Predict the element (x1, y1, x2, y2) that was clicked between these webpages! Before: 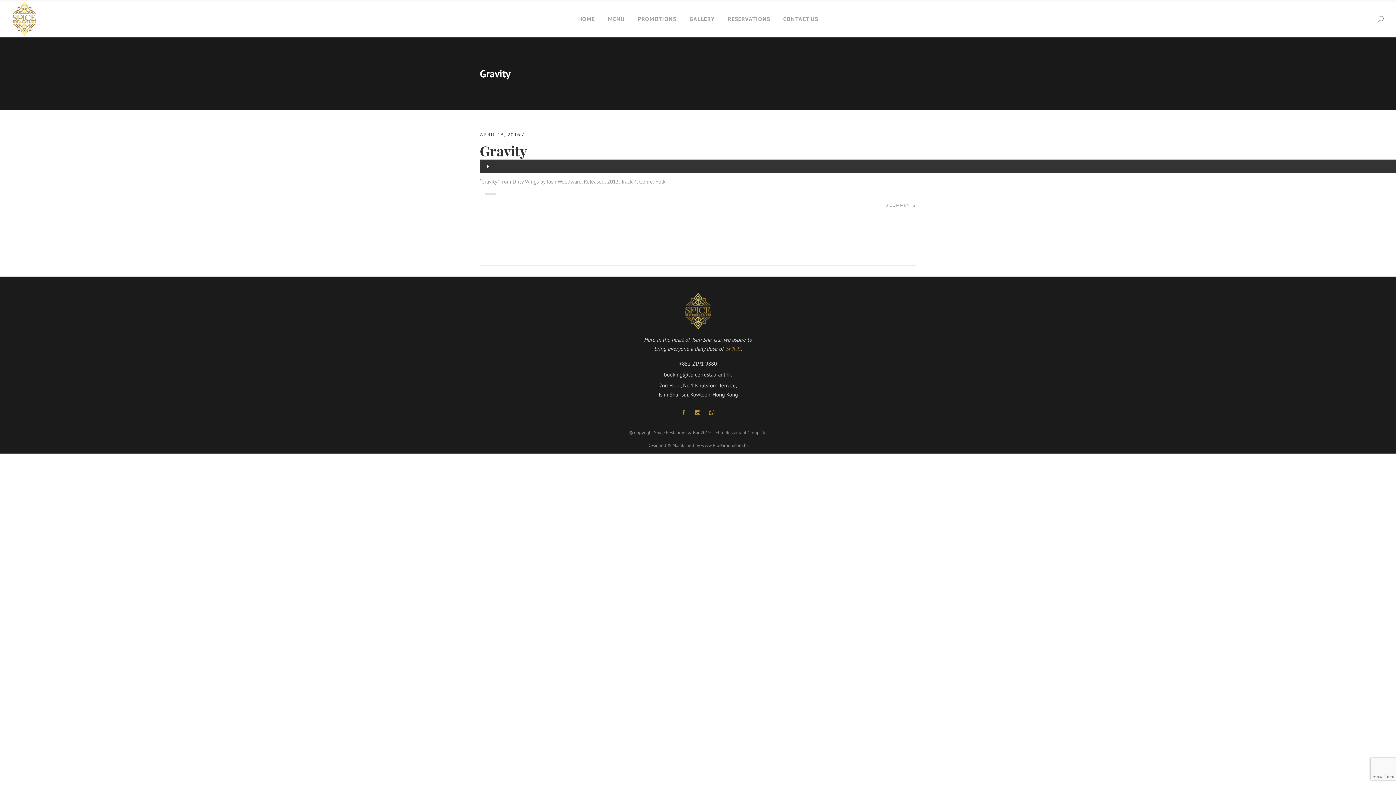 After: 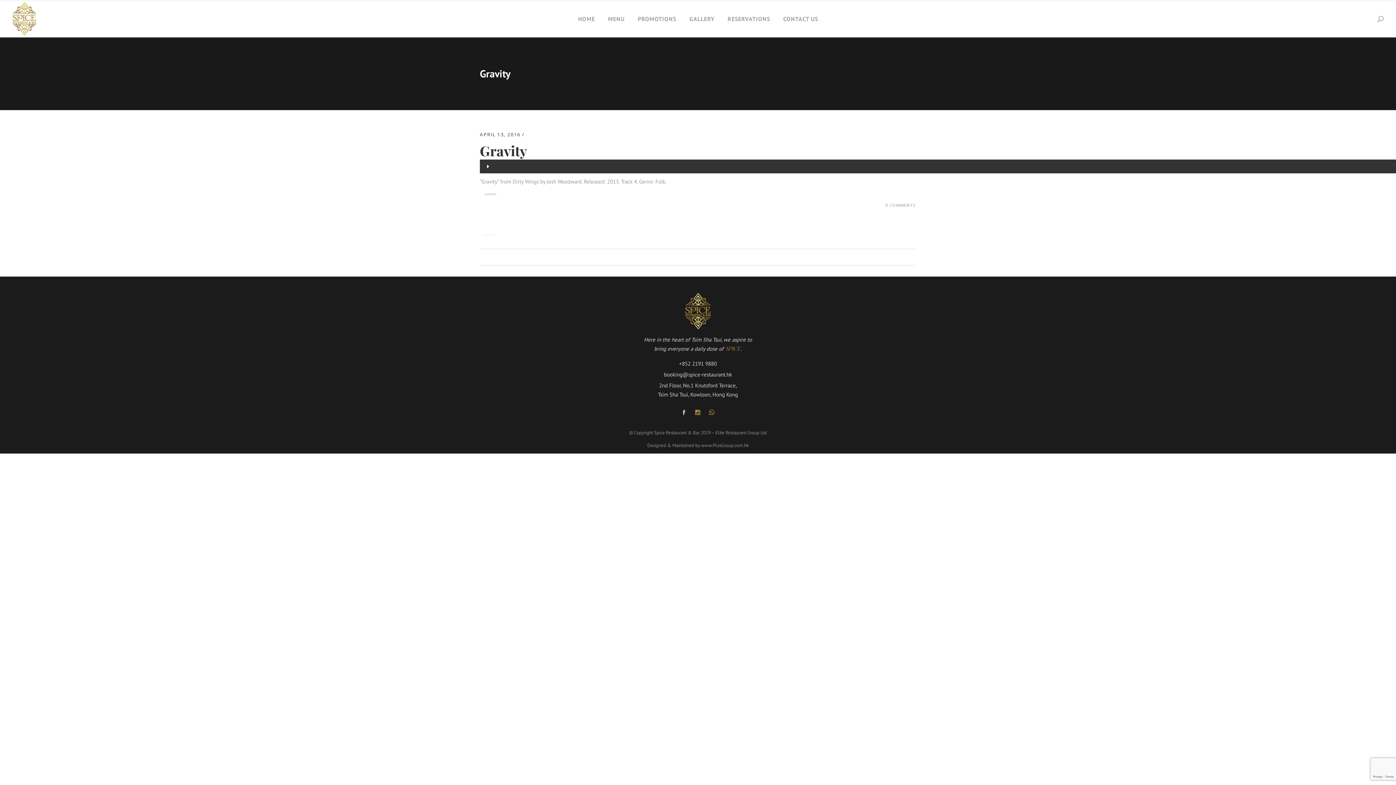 Action: bbox: (681, 409, 686, 416)